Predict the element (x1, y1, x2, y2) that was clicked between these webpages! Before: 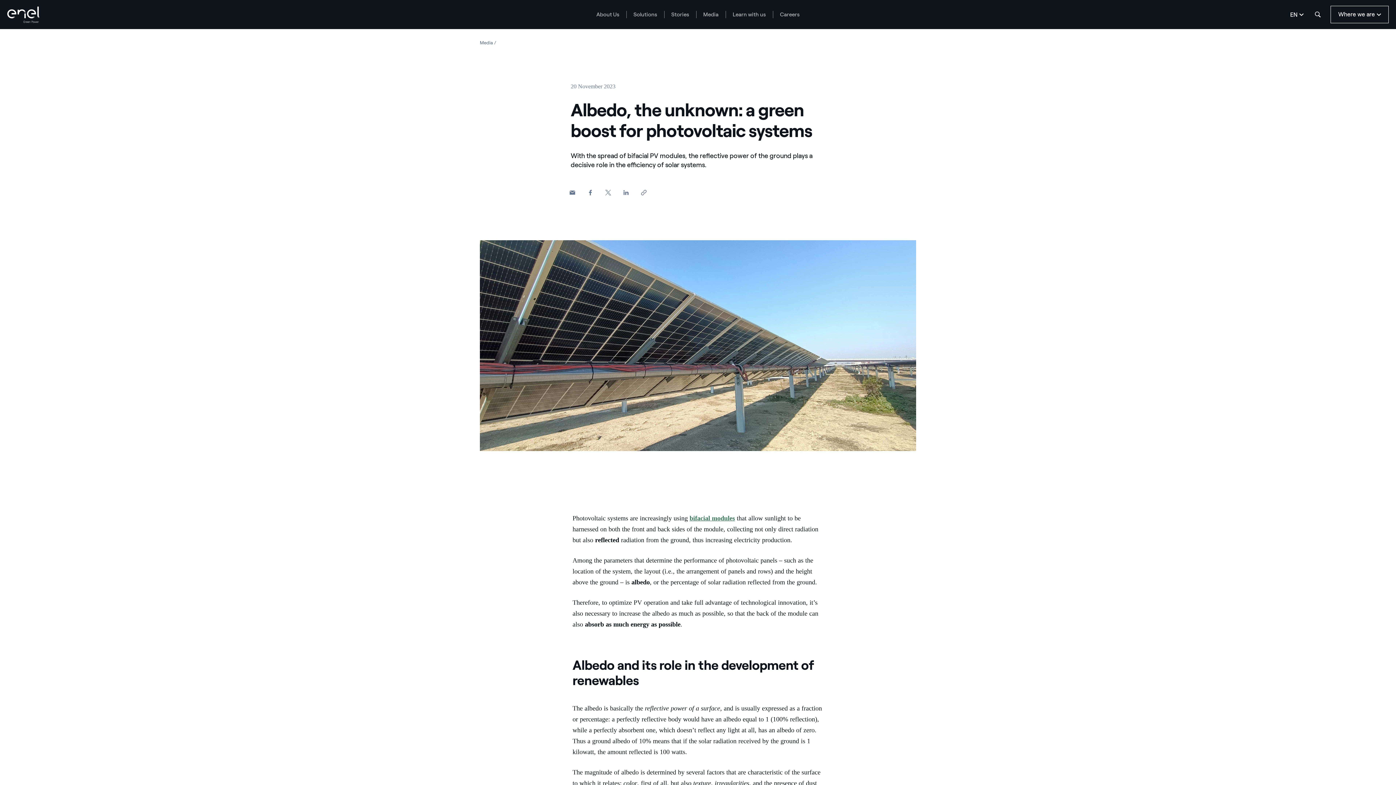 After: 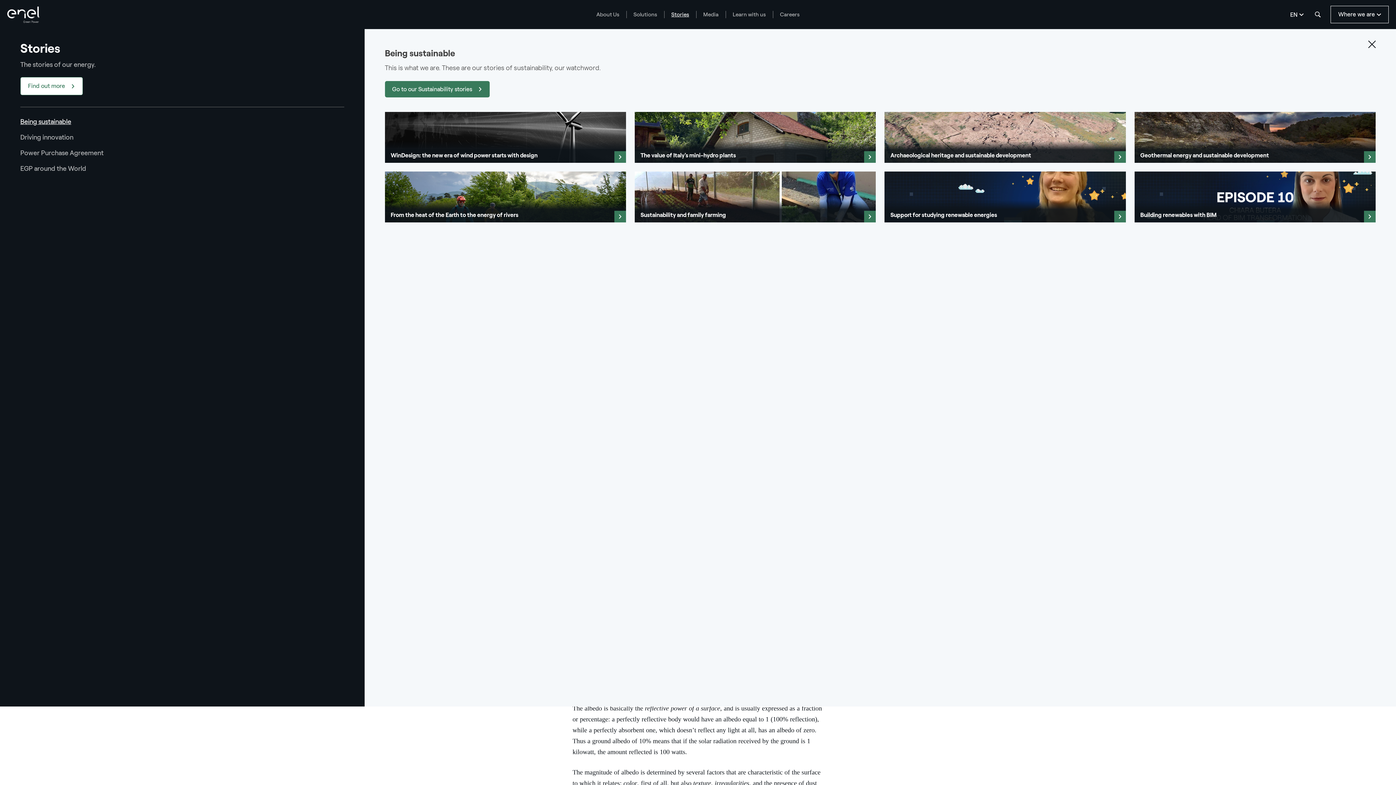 Action: label: Stories bbox: (664, 5, 696, 23)